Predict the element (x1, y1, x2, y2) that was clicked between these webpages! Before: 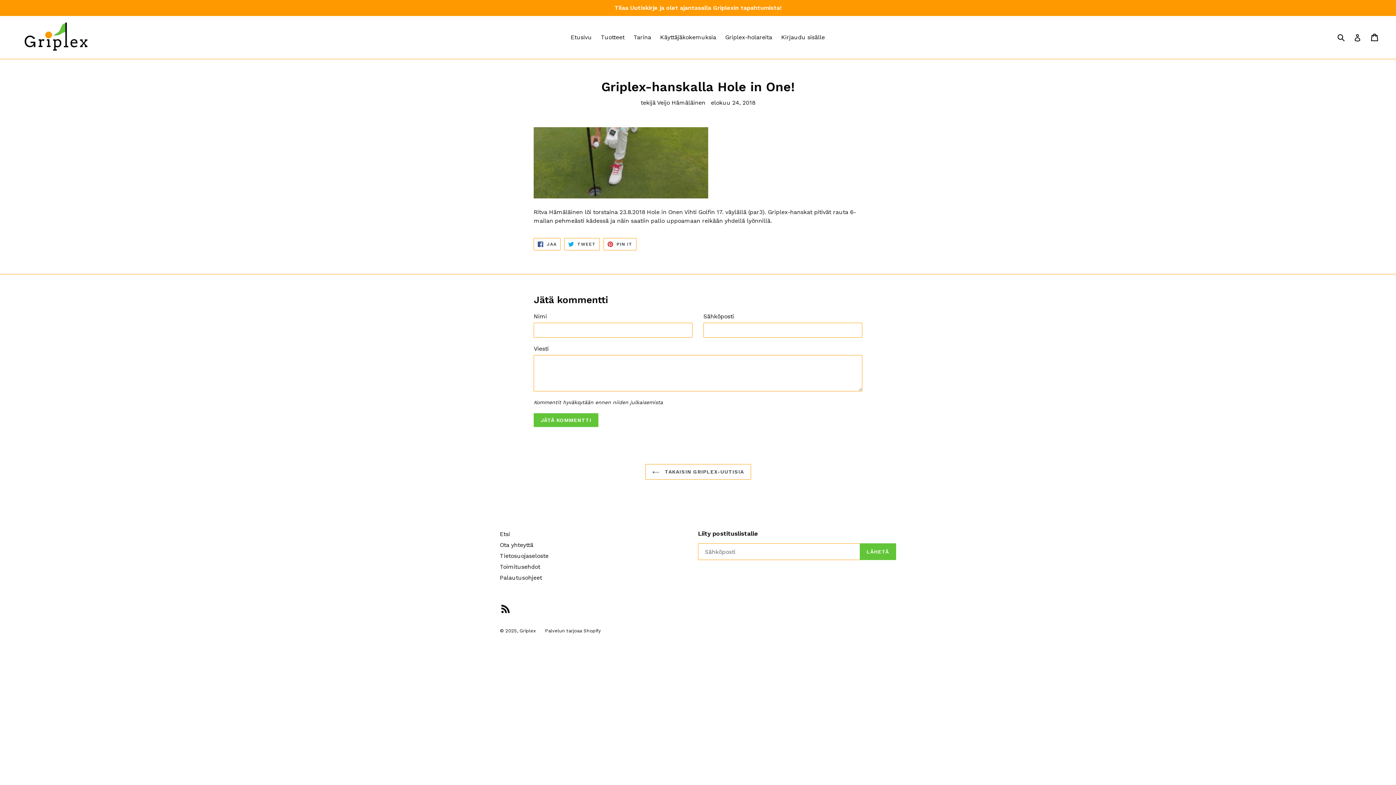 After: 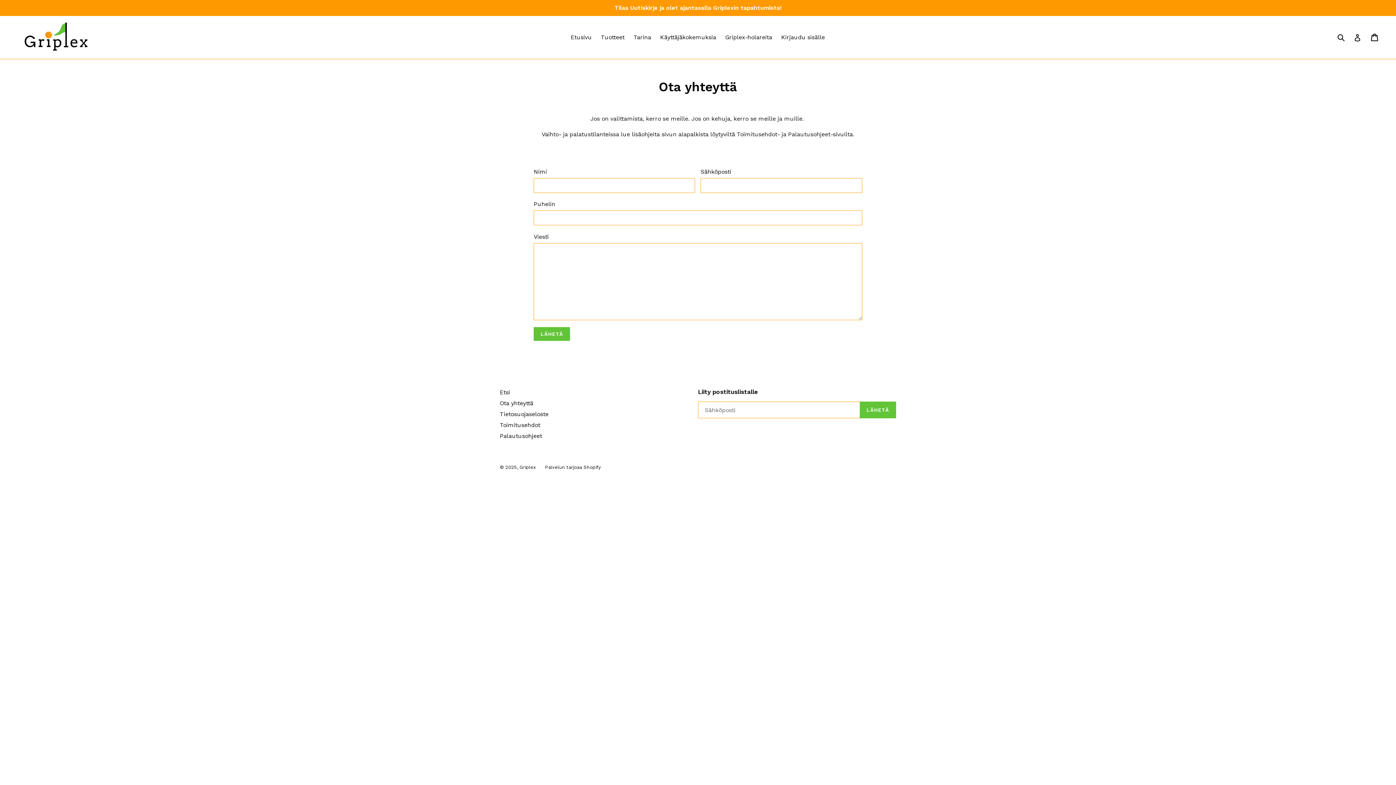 Action: bbox: (500, 541, 533, 548) label: Ota yhteyttä